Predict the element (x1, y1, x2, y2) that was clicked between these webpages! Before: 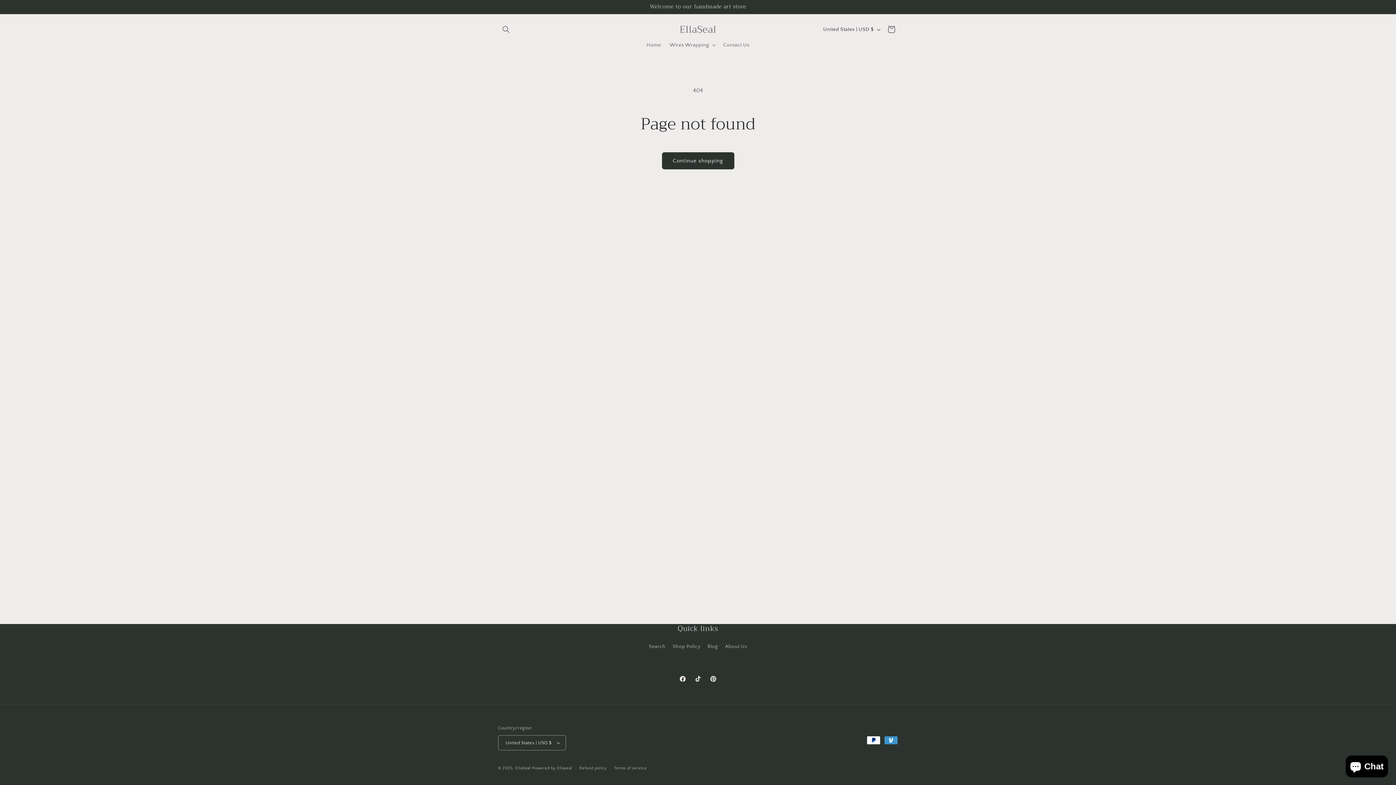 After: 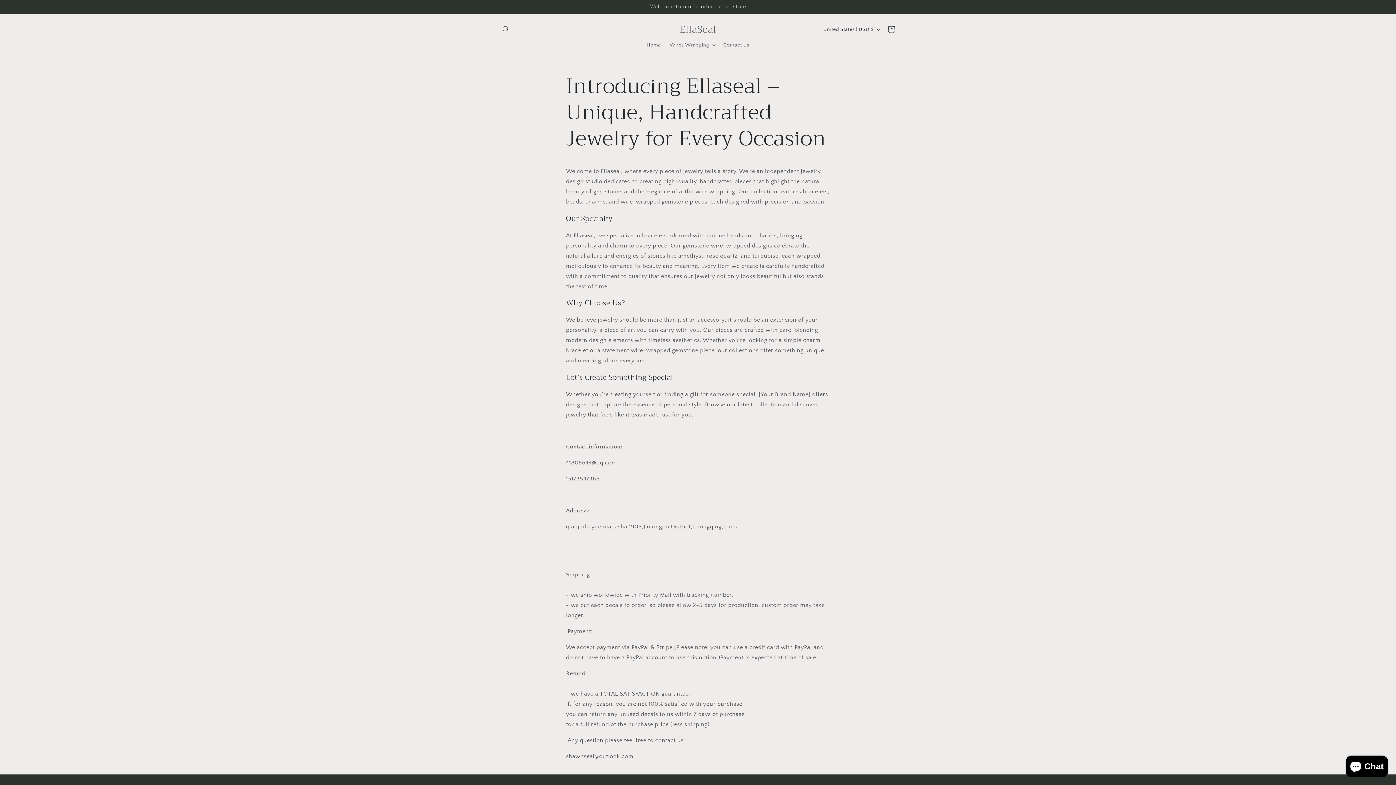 Action: label: About Us bbox: (725, 640, 747, 653)